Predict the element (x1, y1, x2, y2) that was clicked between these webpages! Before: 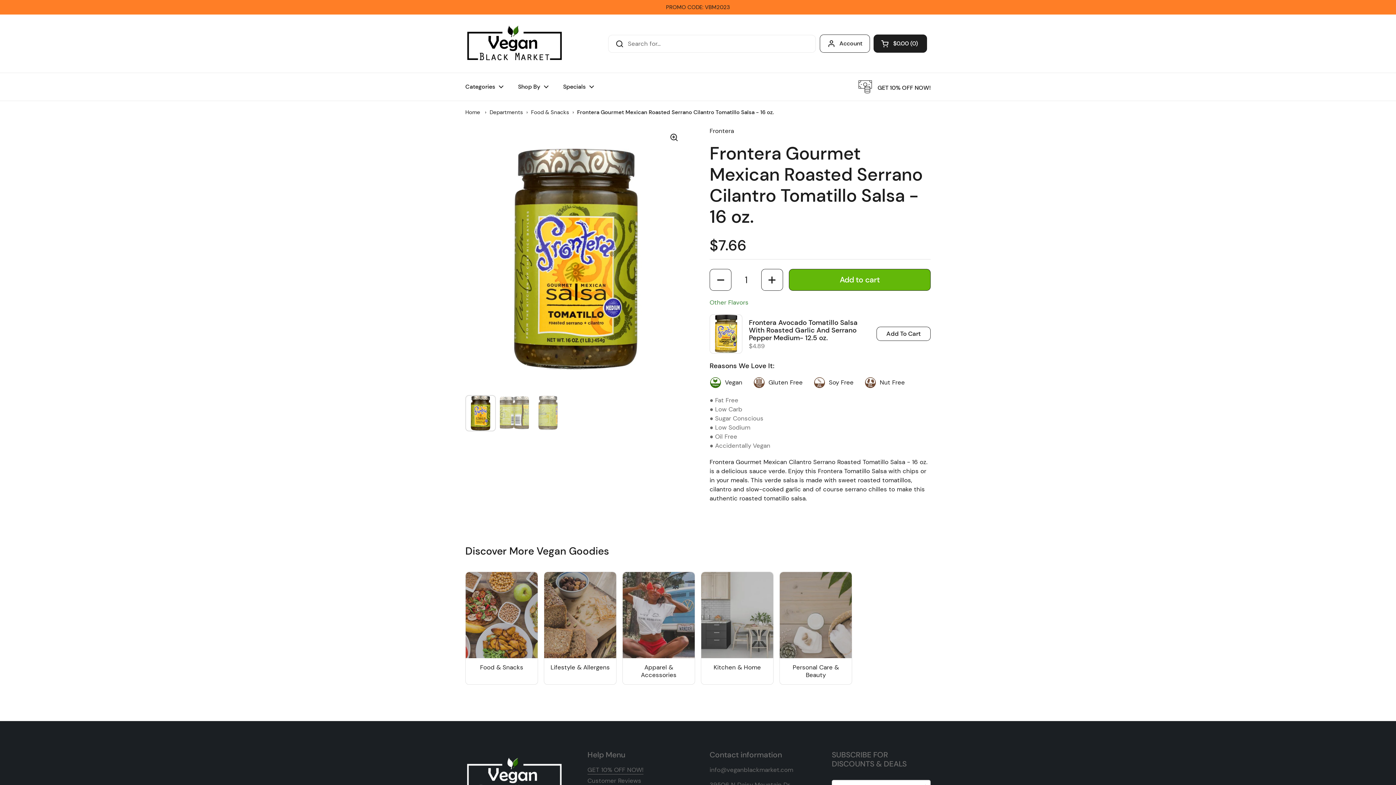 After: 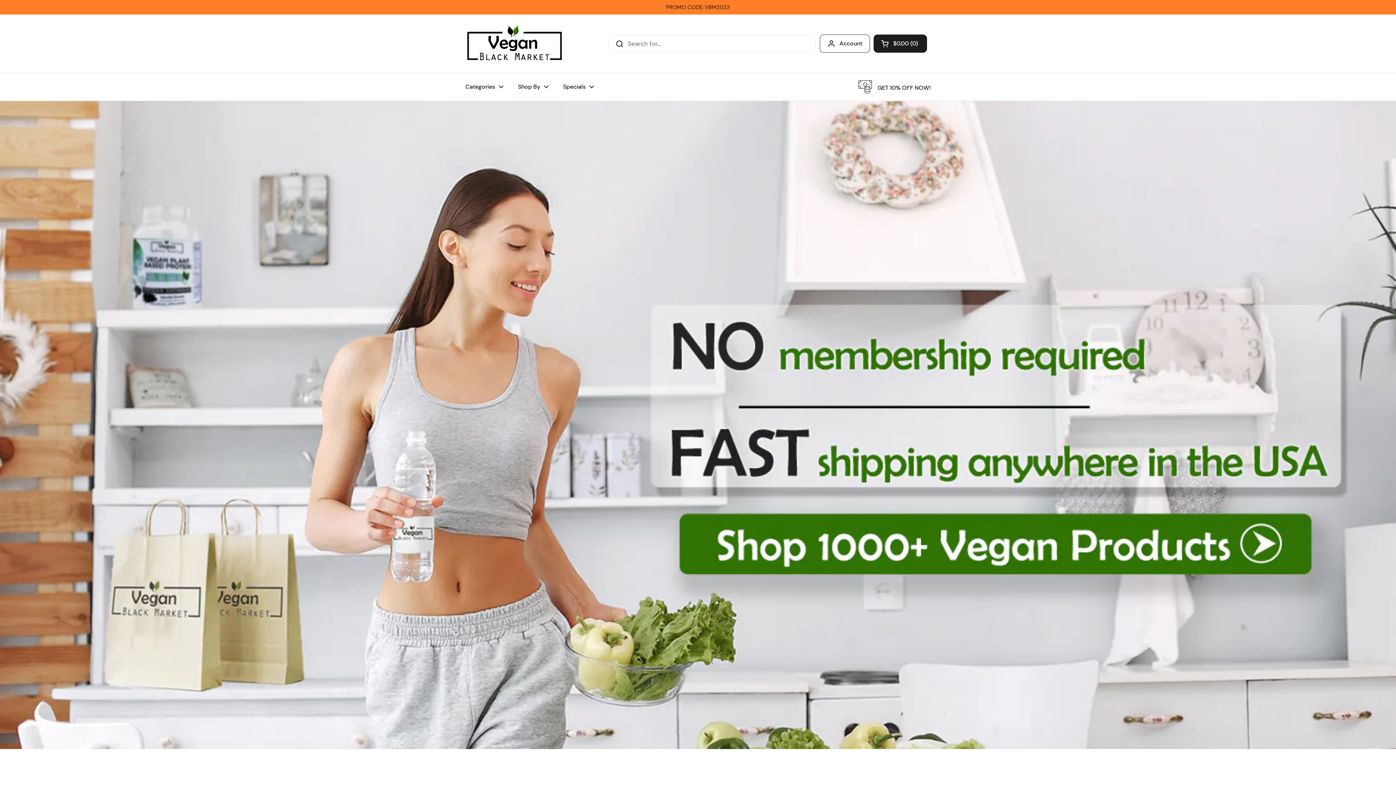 Action: bbox: (465, 108, 480, 116) label: Home